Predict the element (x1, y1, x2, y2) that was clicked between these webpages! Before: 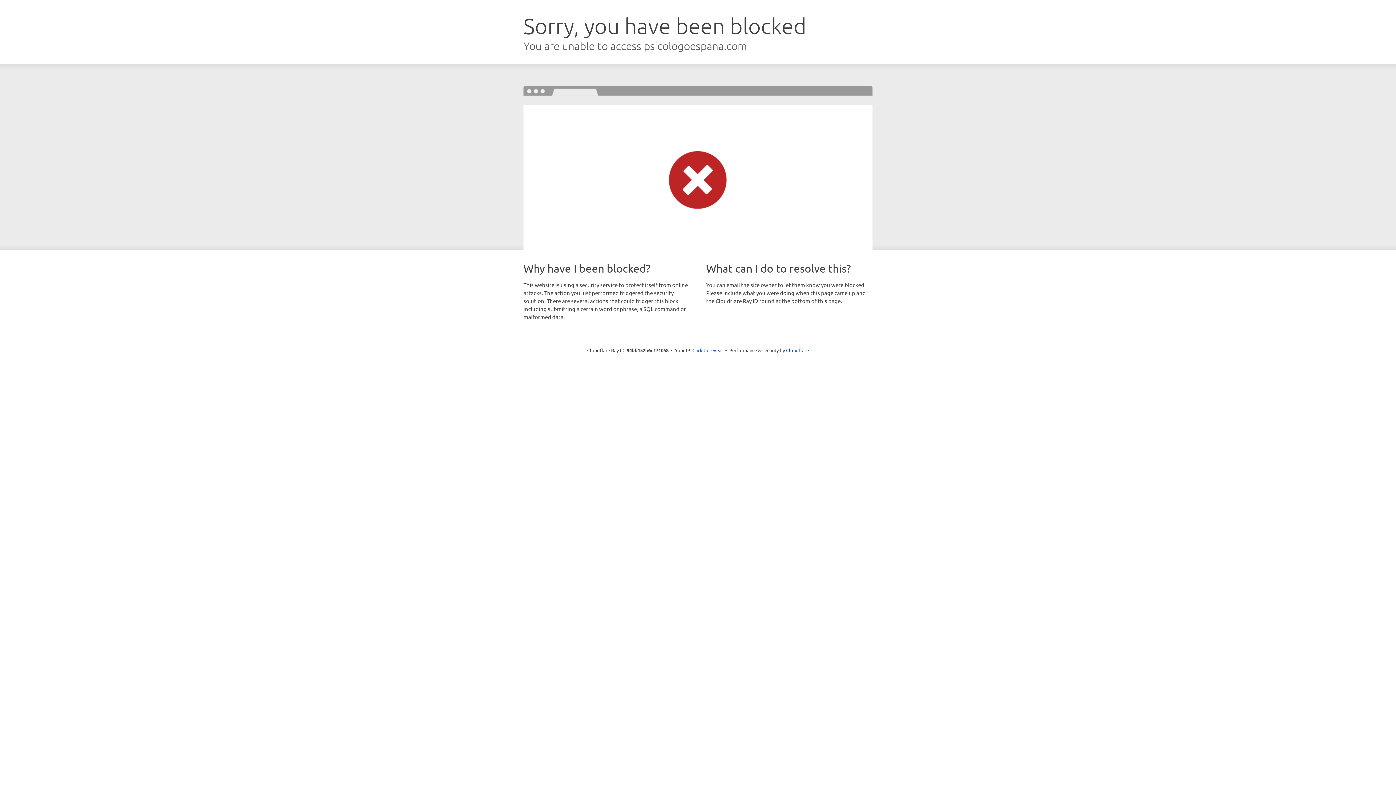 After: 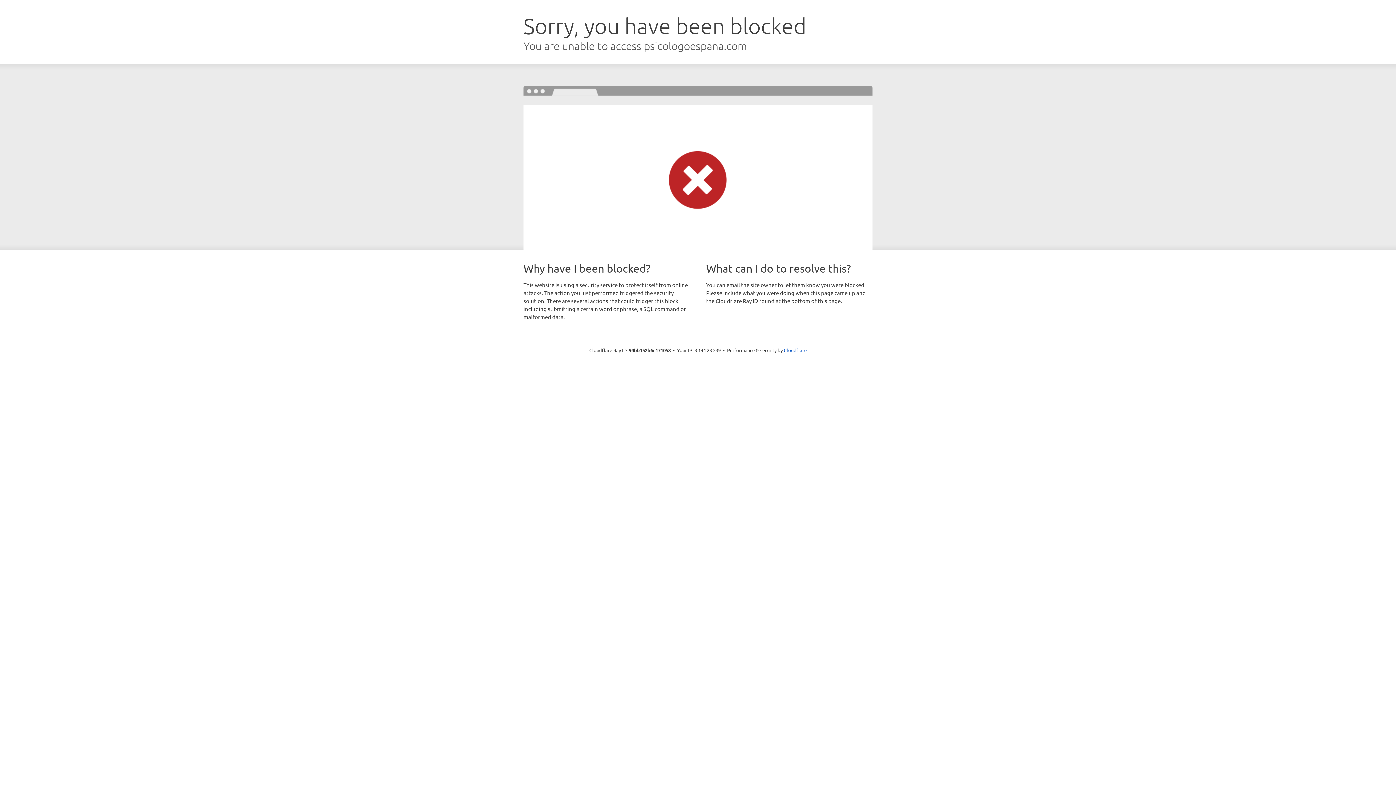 Action: label: Click to reveal bbox: (692, 346, 723, 353)